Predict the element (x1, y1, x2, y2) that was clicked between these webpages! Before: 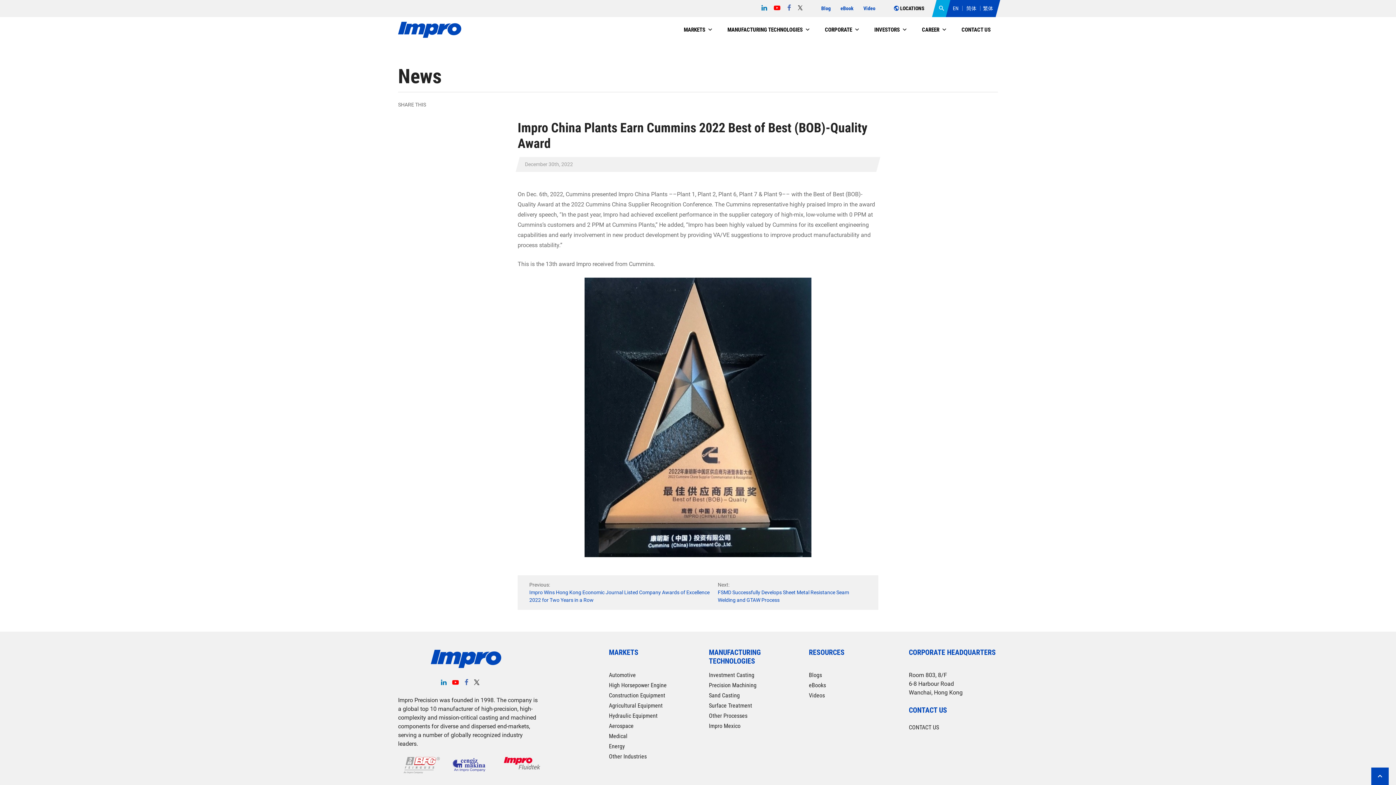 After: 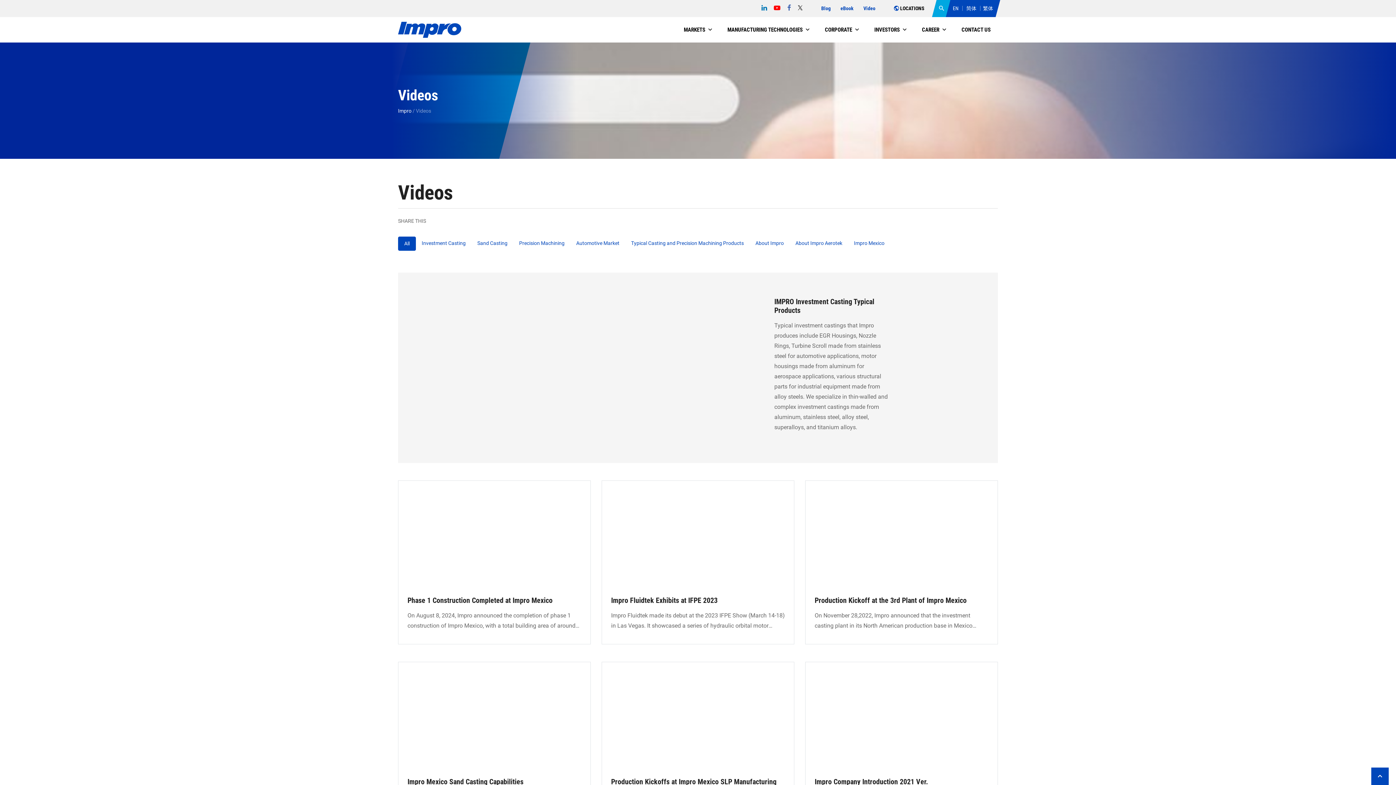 Action: label: Video bbox: (863, 5, 875, 11)